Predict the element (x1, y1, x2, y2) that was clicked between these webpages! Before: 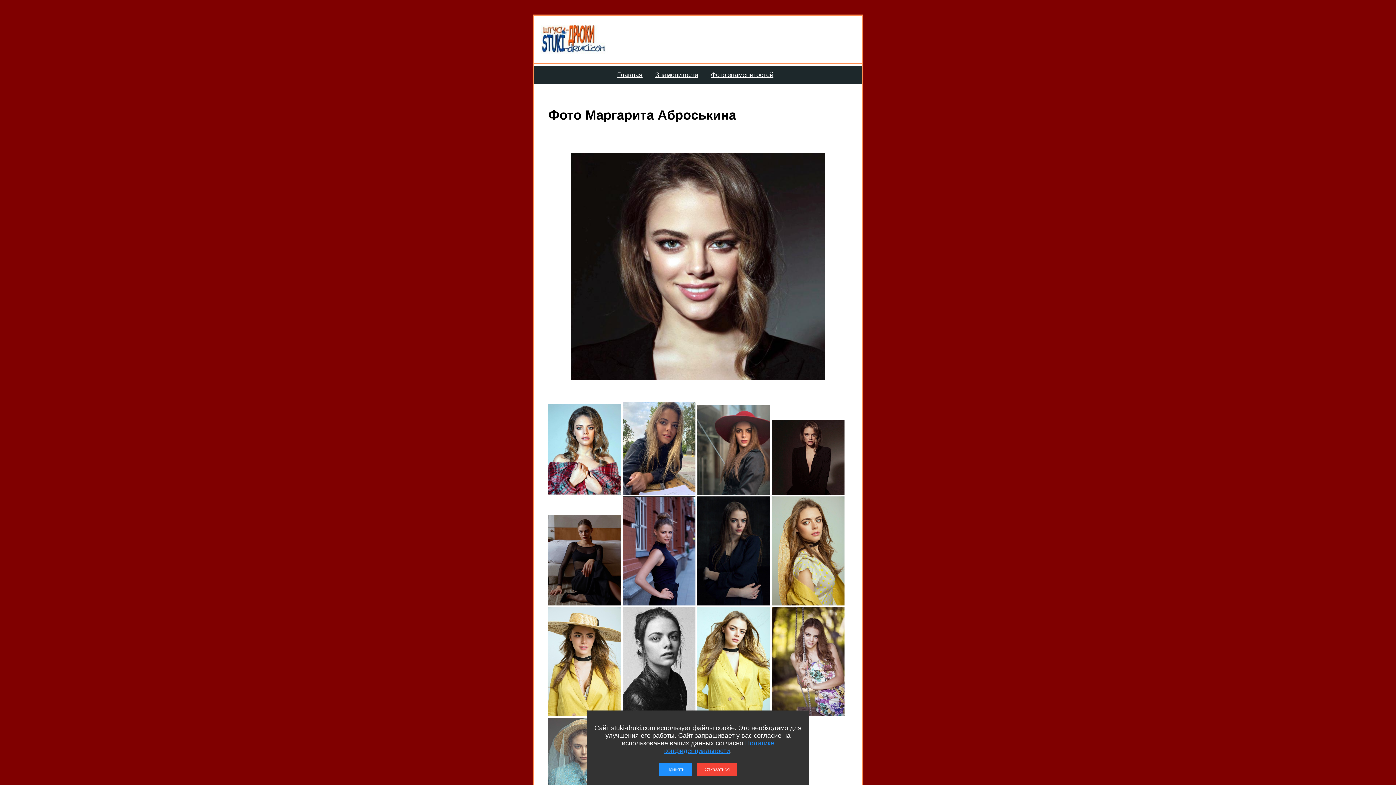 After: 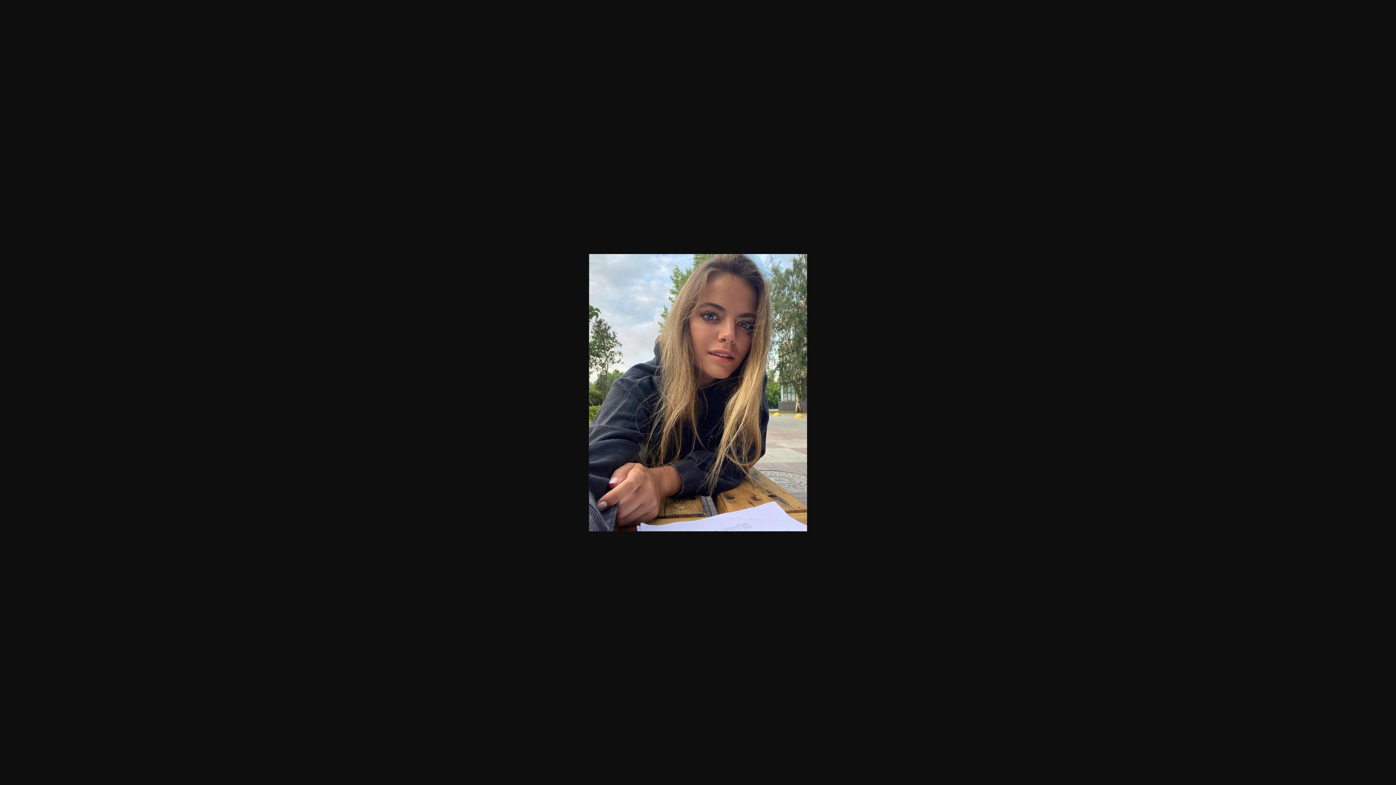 Action: bbox: (622, 488, 695, 496)